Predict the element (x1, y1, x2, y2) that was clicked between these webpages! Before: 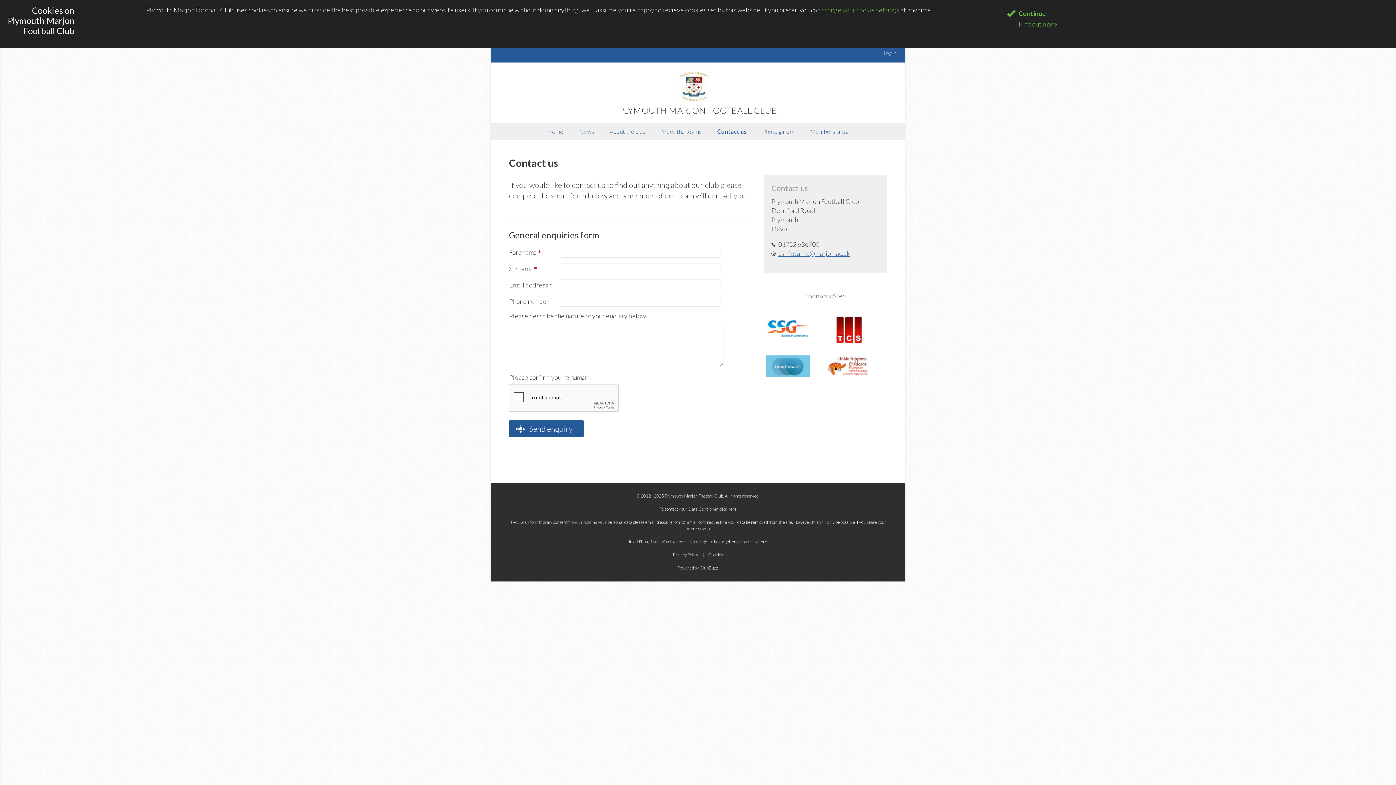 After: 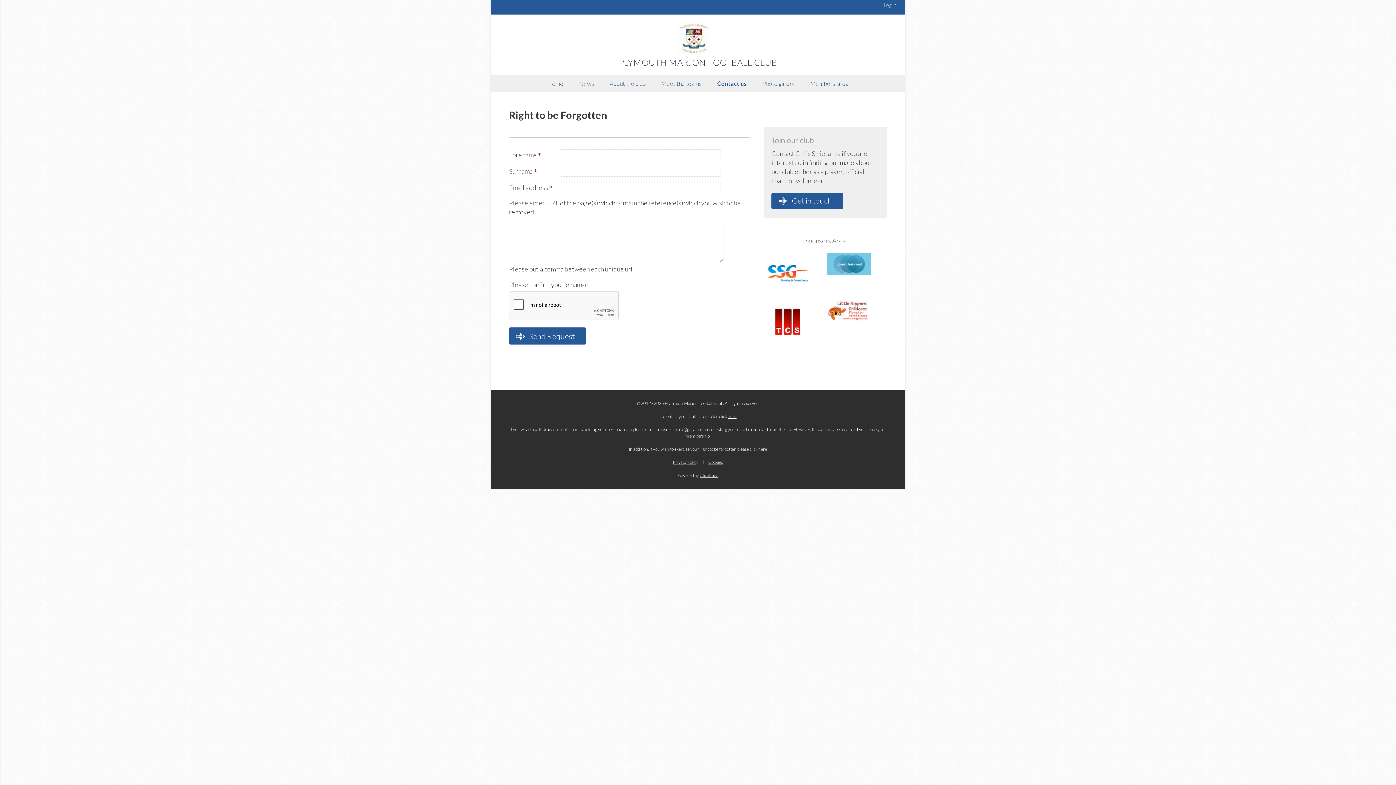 Action: bbox: (758, 539, 767, 544) label: here